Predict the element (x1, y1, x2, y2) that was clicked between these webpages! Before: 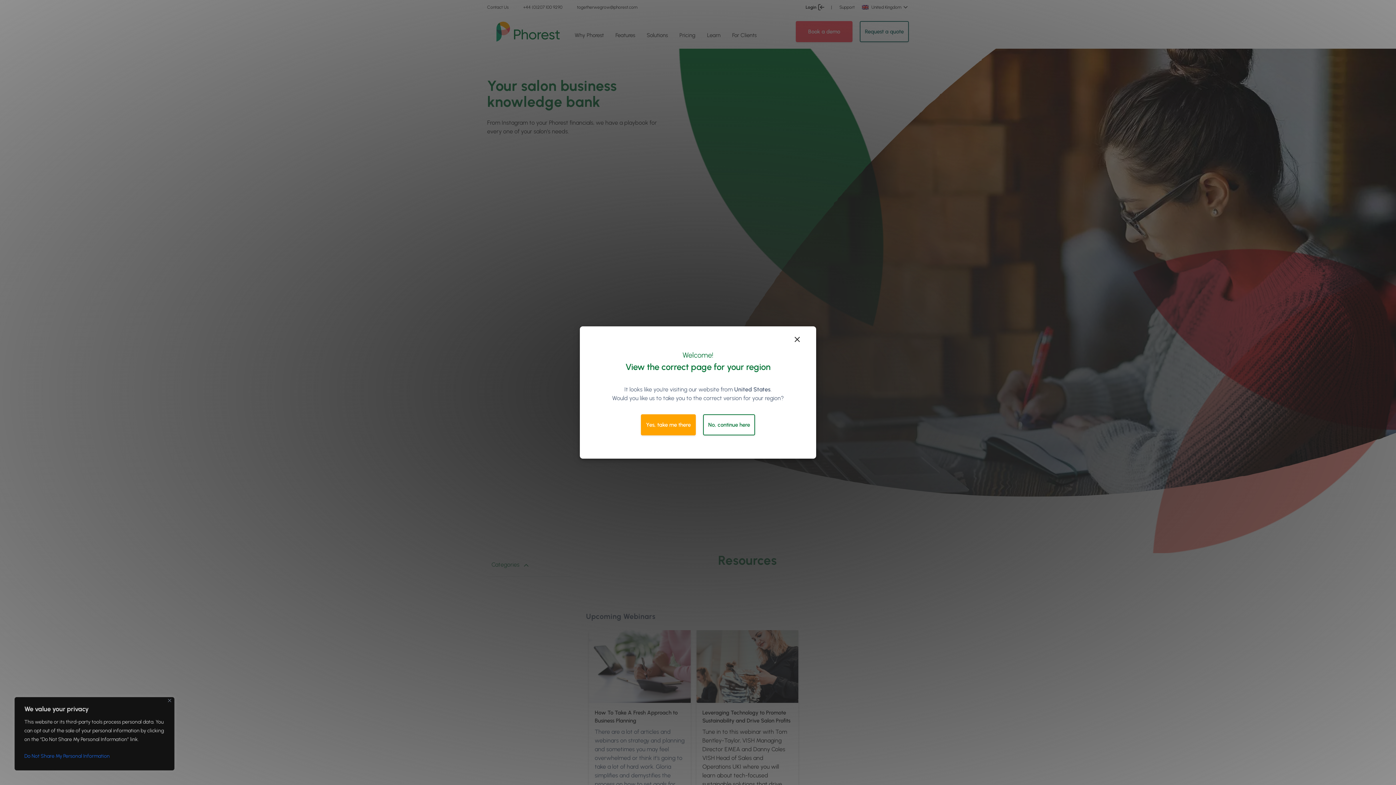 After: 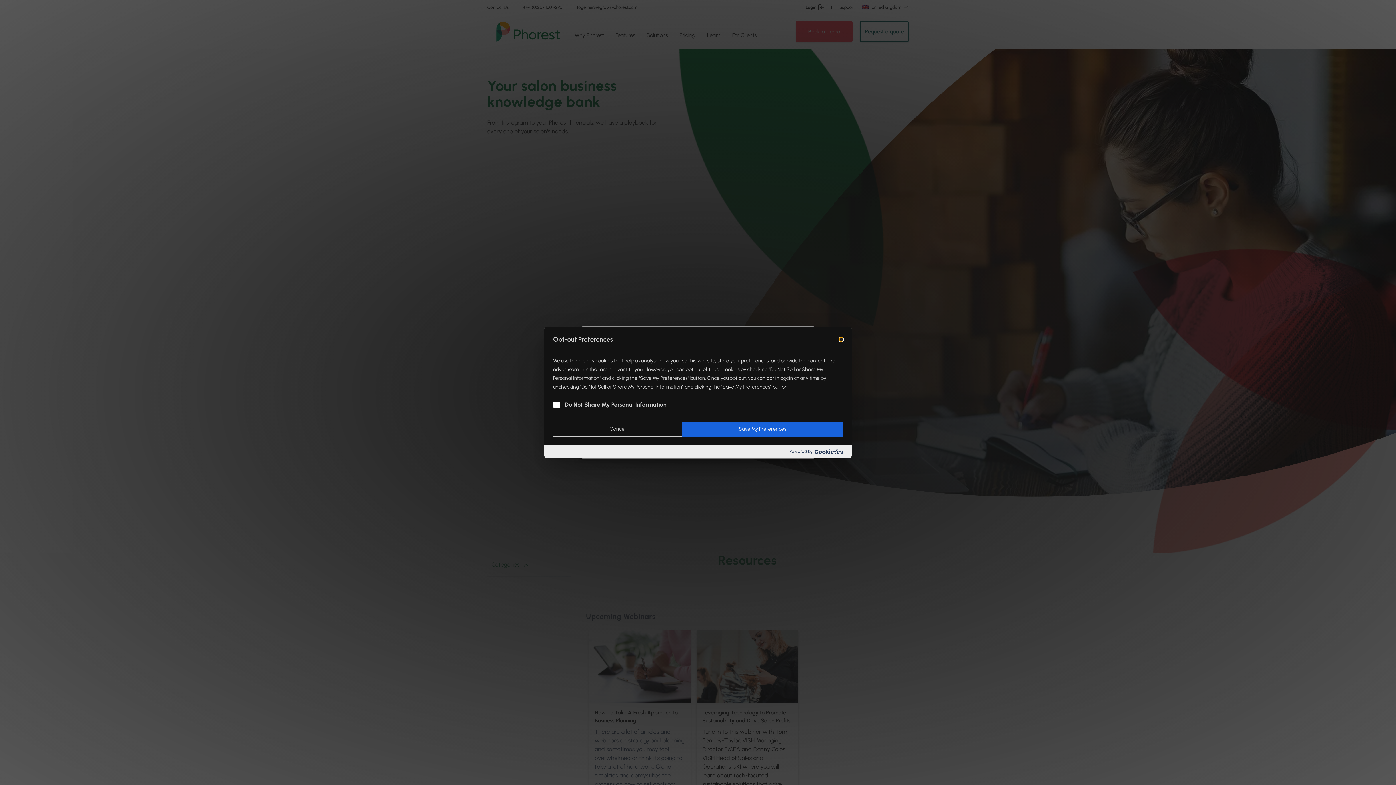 Action: label: Do Not Share My Personal Information bbox: (24, 750, 164, 763)